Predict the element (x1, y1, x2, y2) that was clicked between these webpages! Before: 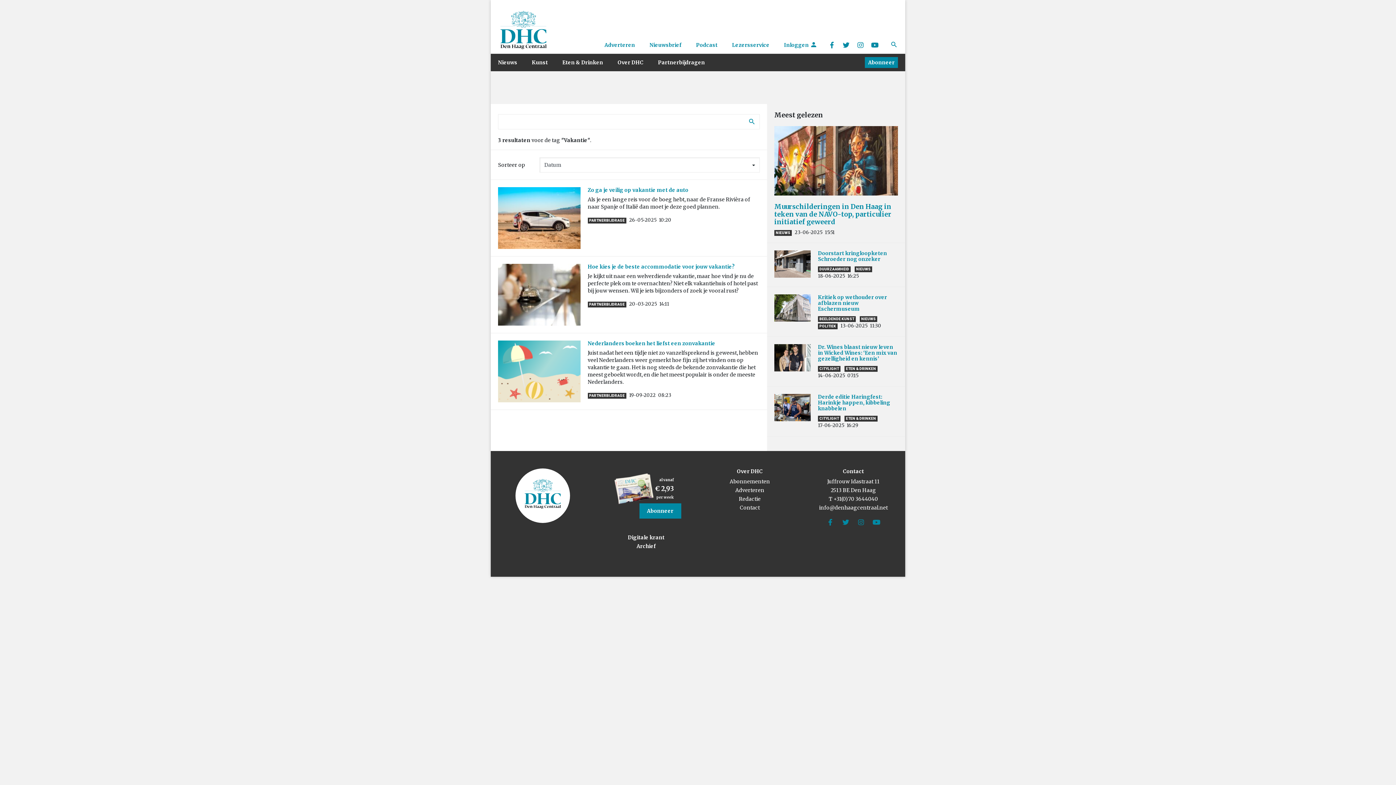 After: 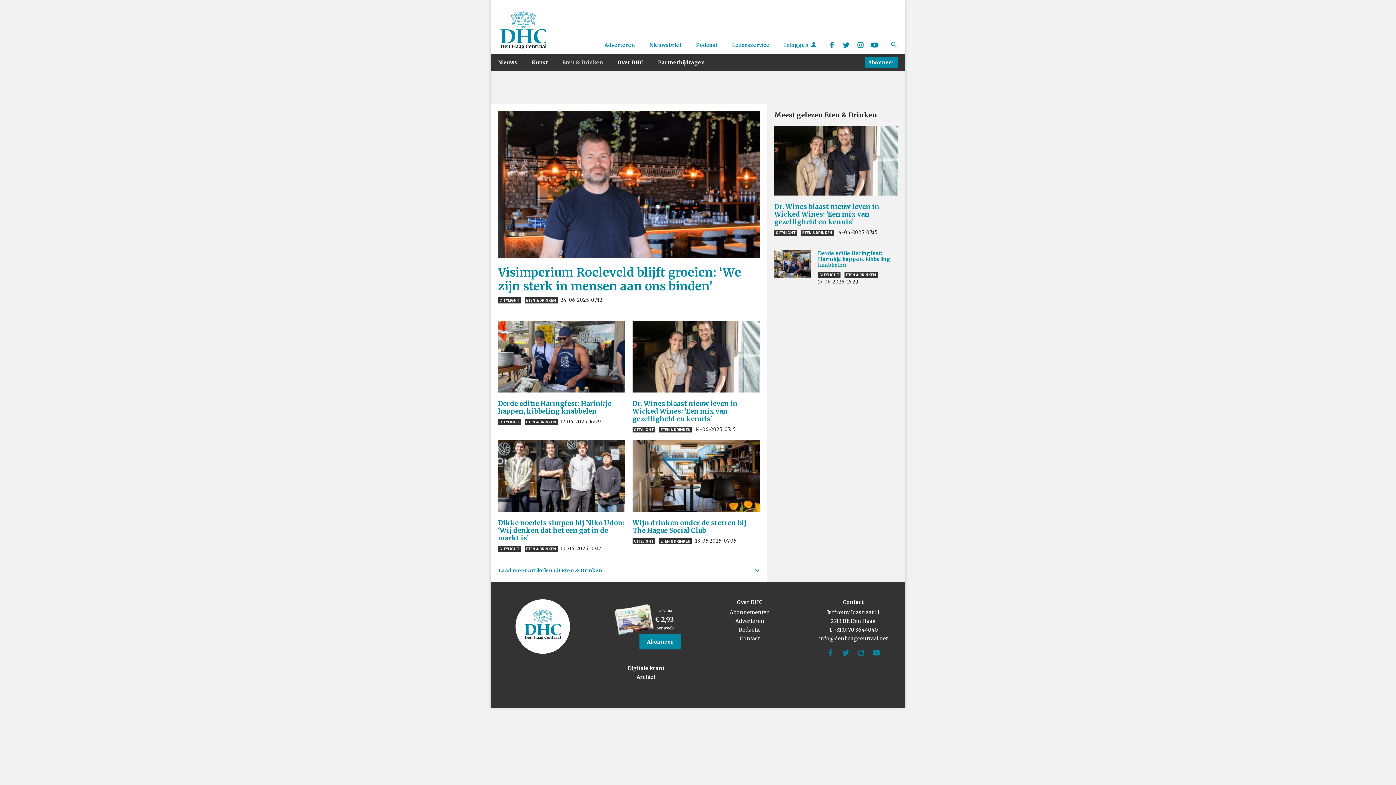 Action: label: ETEN & DRINKEN bbox: (844, 366, 877, 371)